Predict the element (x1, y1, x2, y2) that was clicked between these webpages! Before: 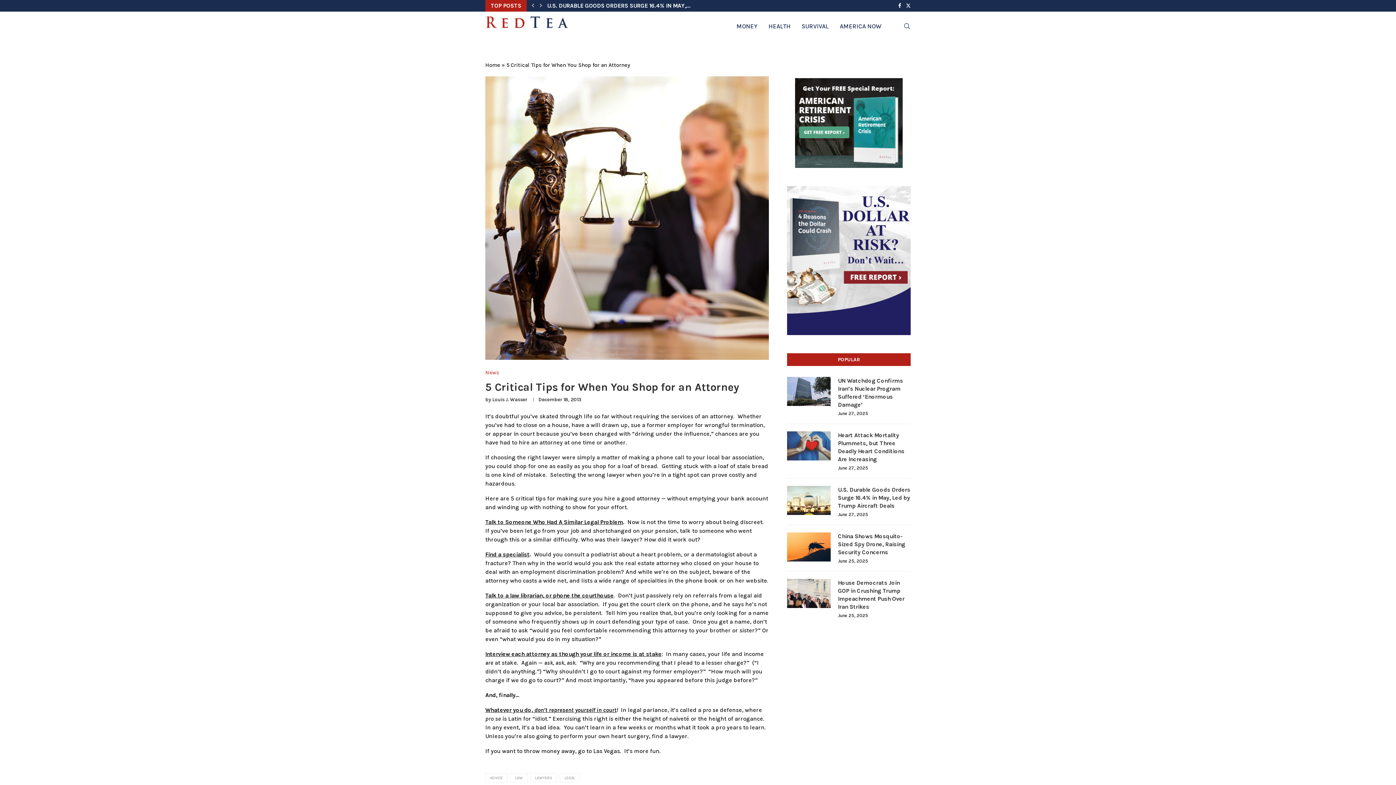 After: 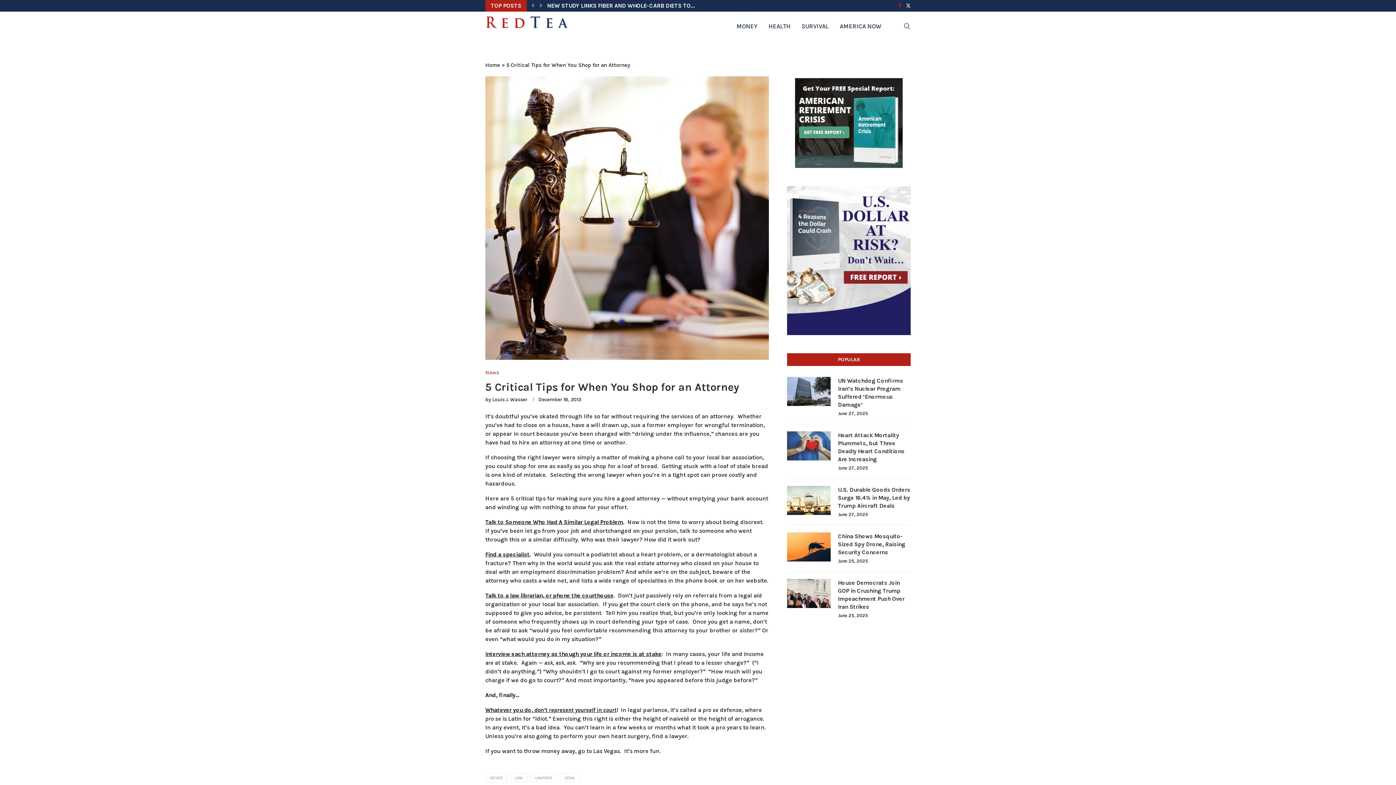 Action: bbox: (898, 0, 901, 11) label: Facebook